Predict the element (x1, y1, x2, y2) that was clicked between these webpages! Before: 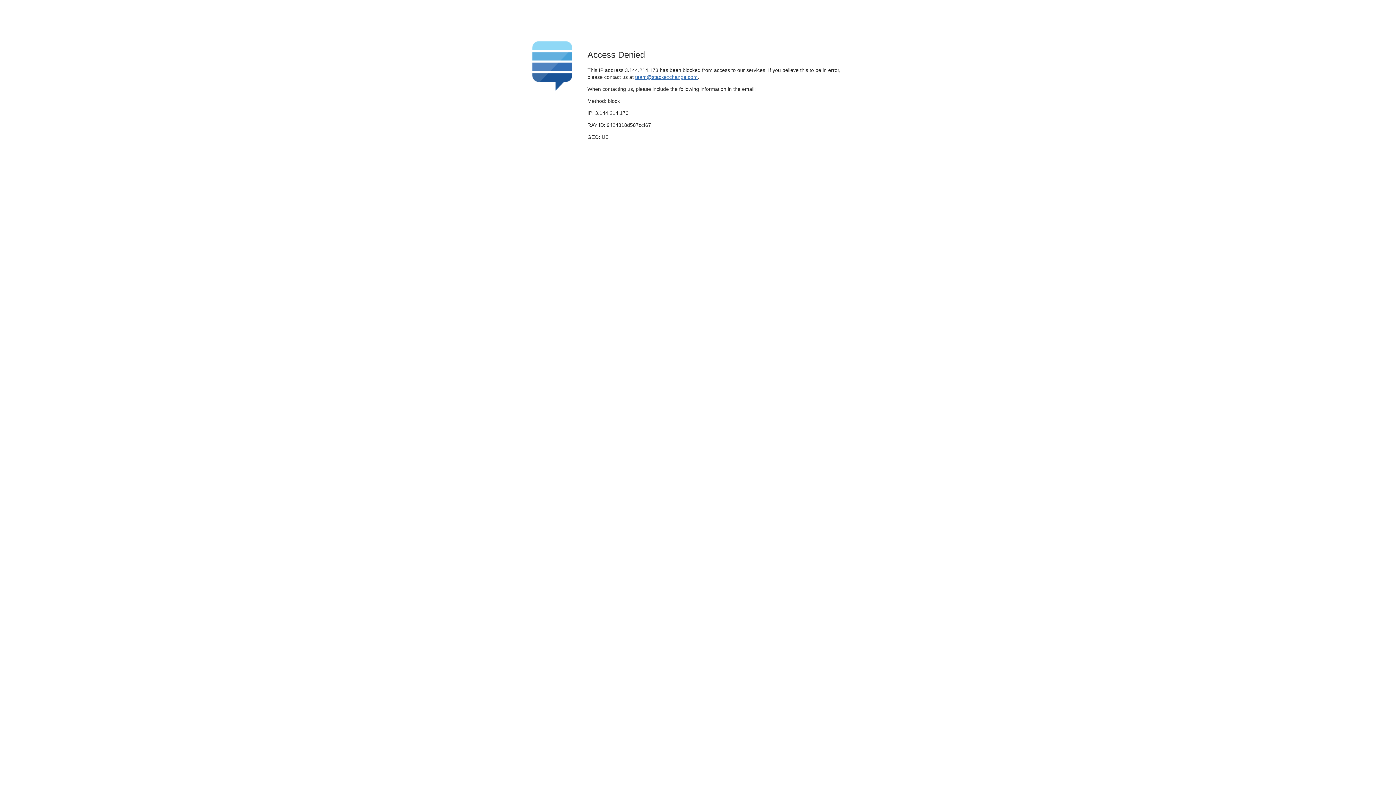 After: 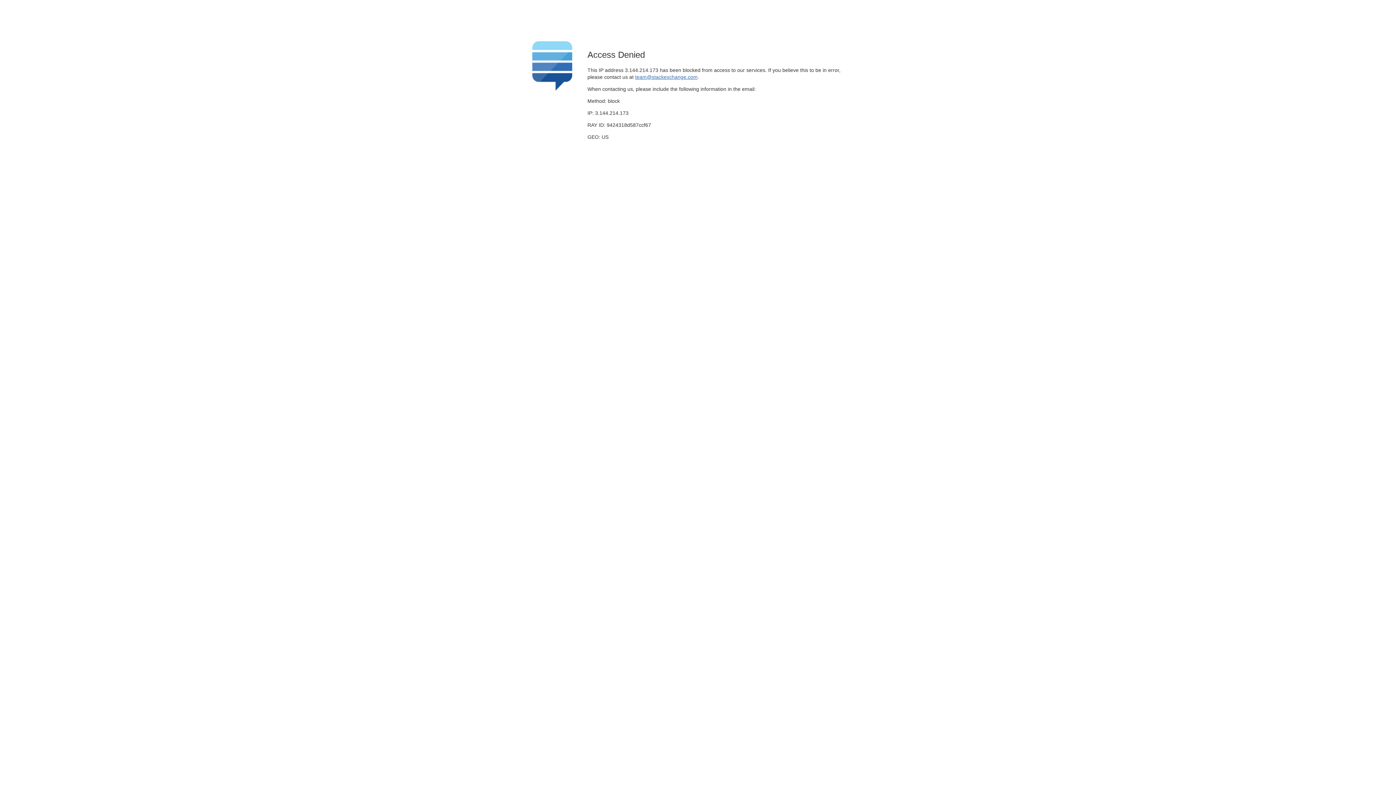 Action: label: team@stackexchange.com bbox: (635, 74, 697, 79)